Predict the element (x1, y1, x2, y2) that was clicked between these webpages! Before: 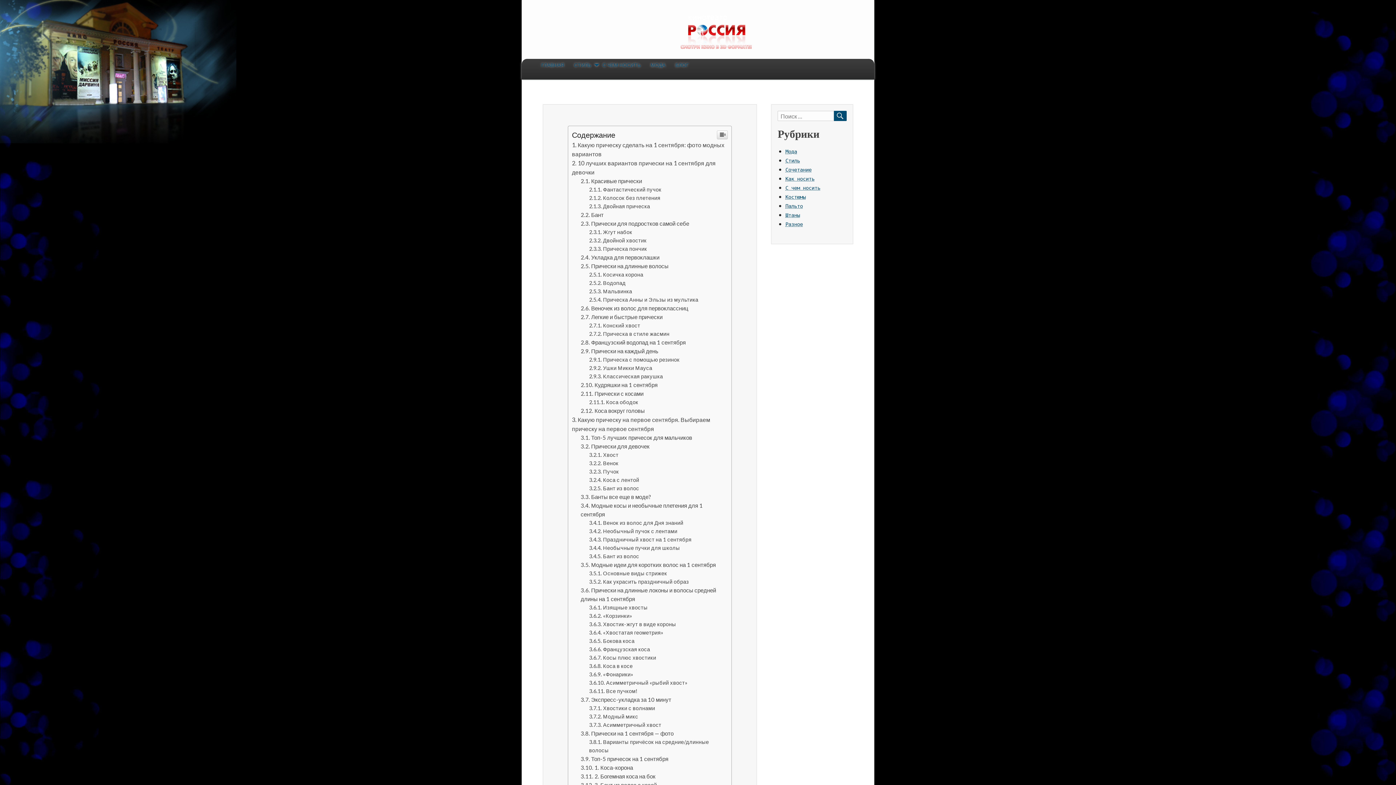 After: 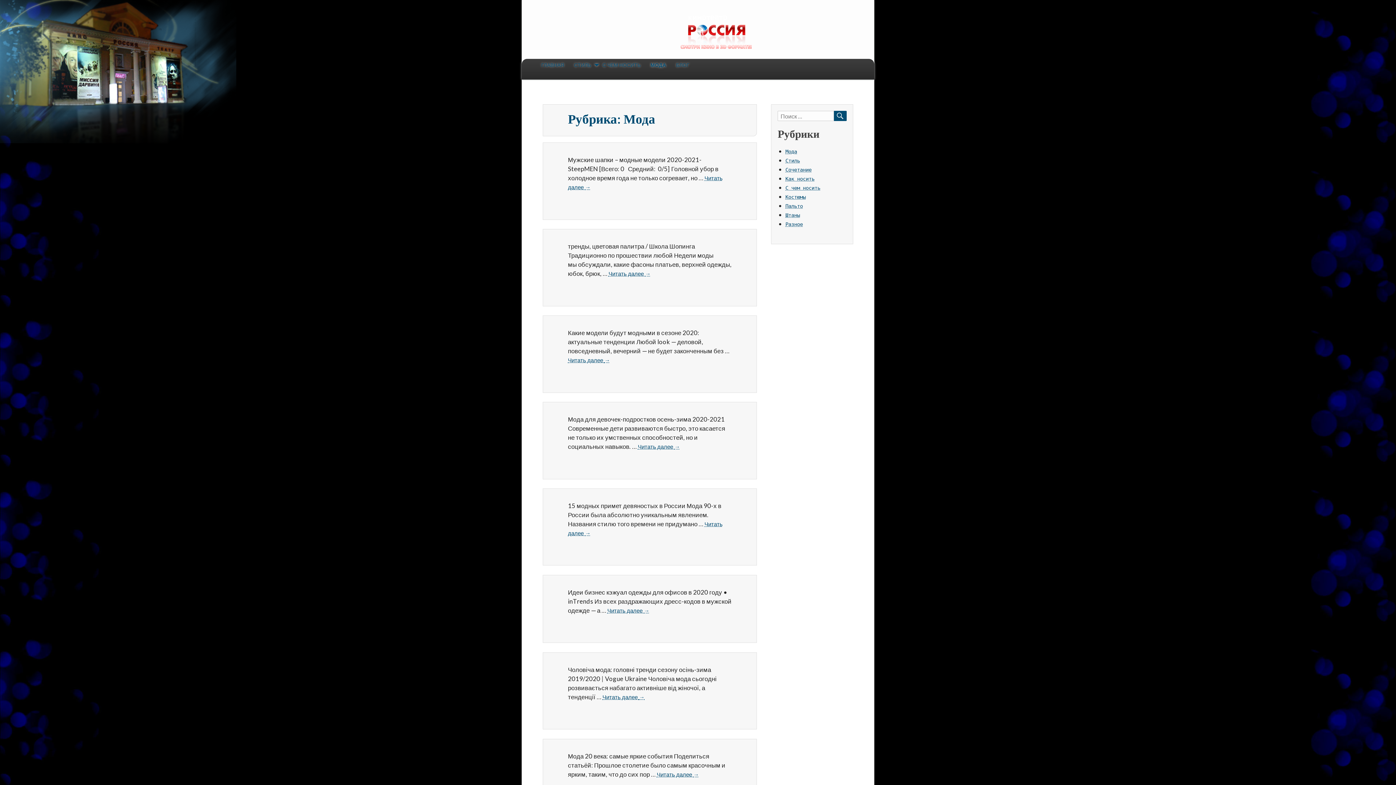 Action: label: МОДА bbox: (648, 311, 673, 331)